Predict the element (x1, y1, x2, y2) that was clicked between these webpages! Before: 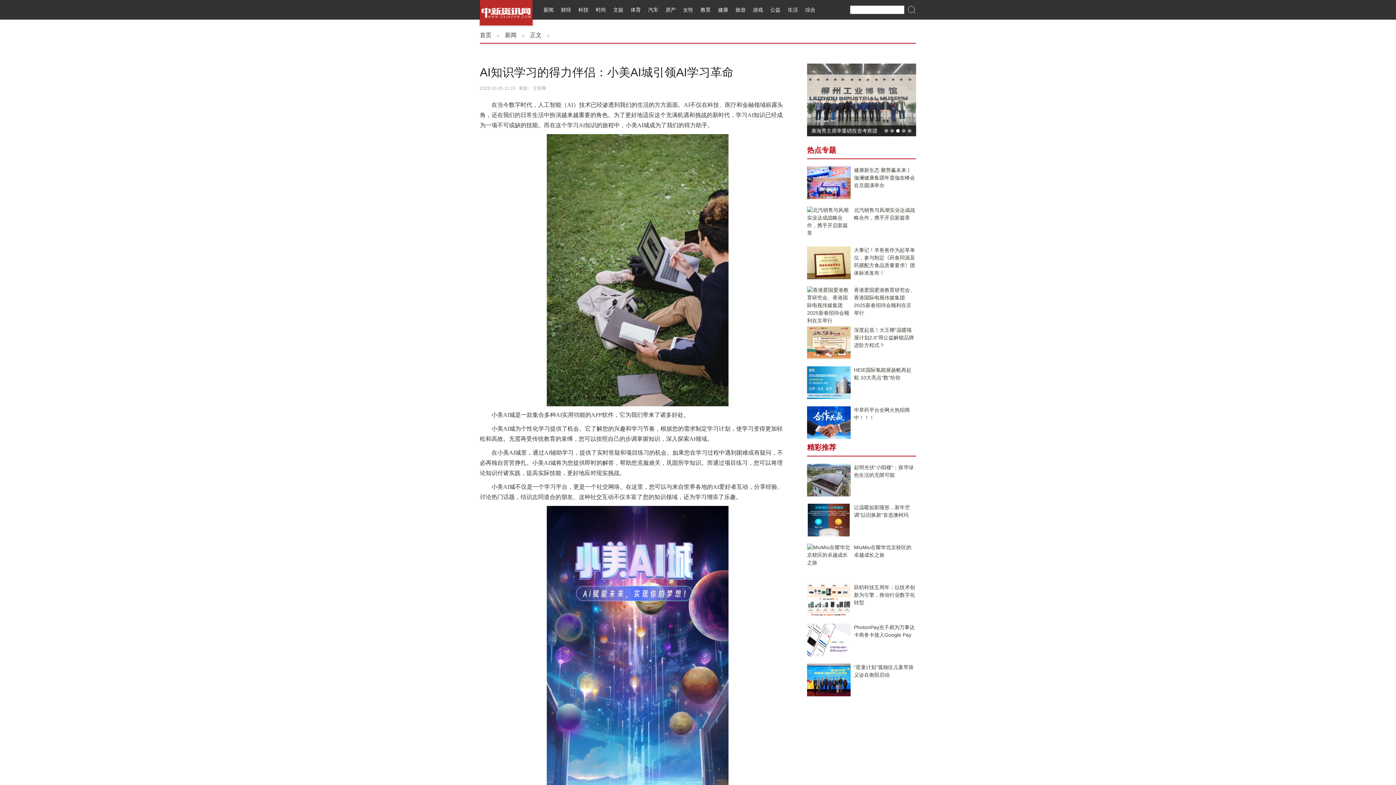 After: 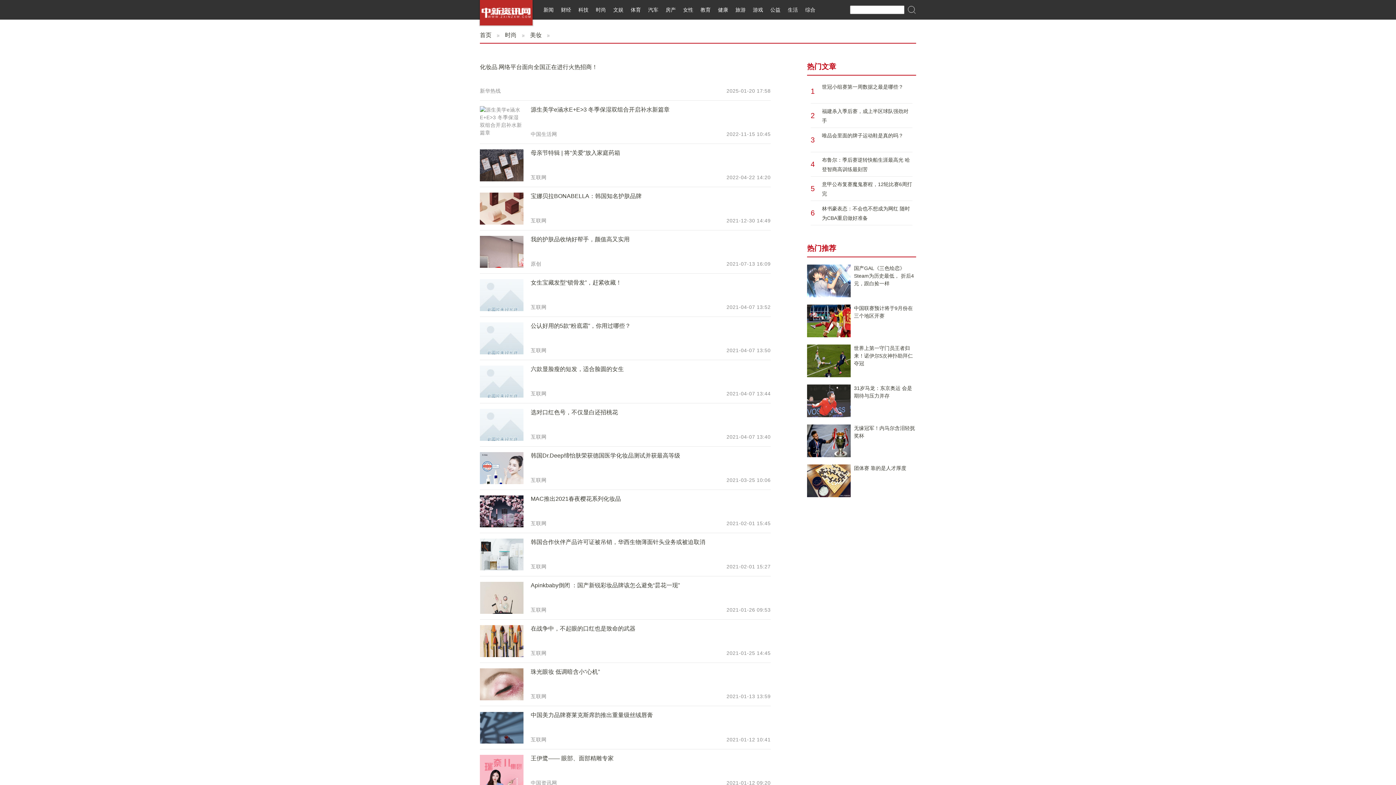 Action: label: 美妆 bbox: (735, 26, 745, 32)